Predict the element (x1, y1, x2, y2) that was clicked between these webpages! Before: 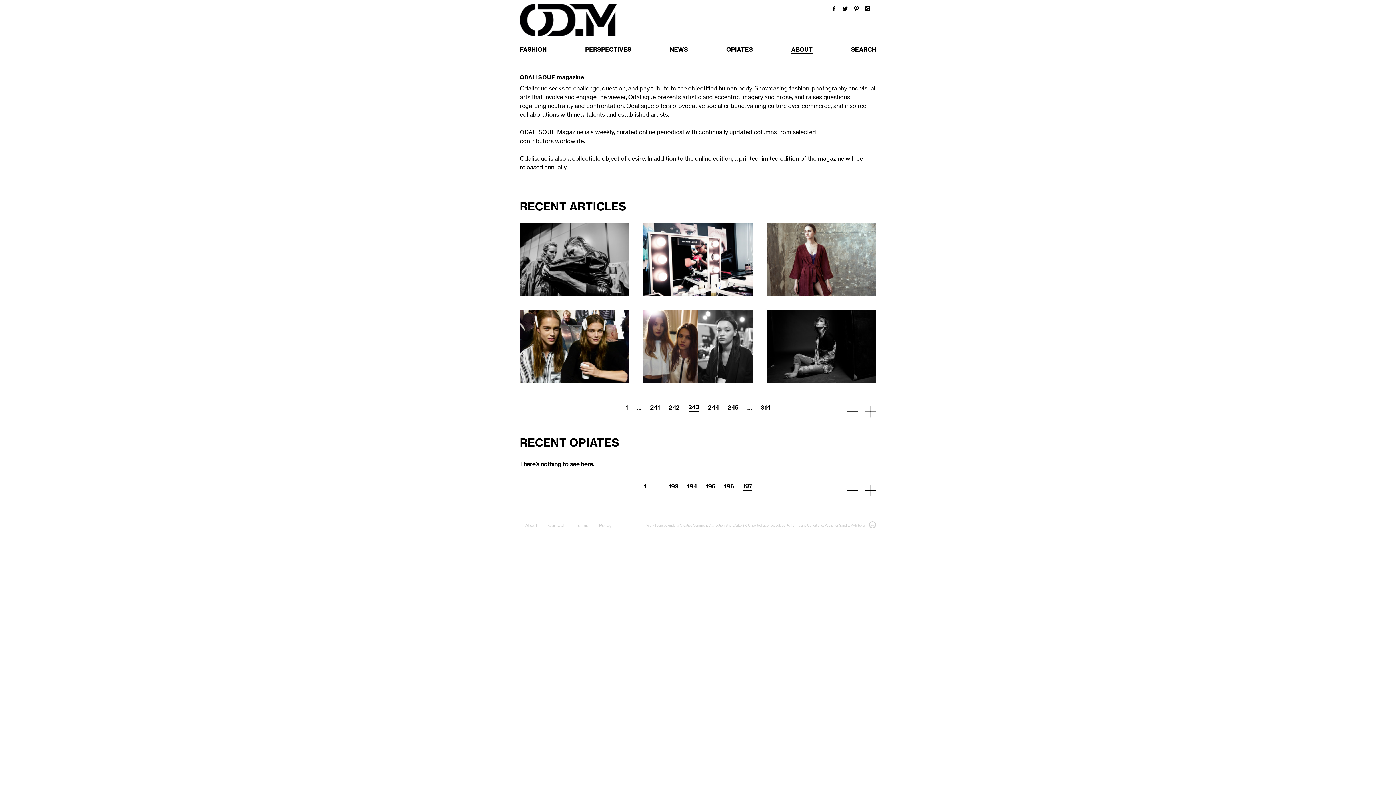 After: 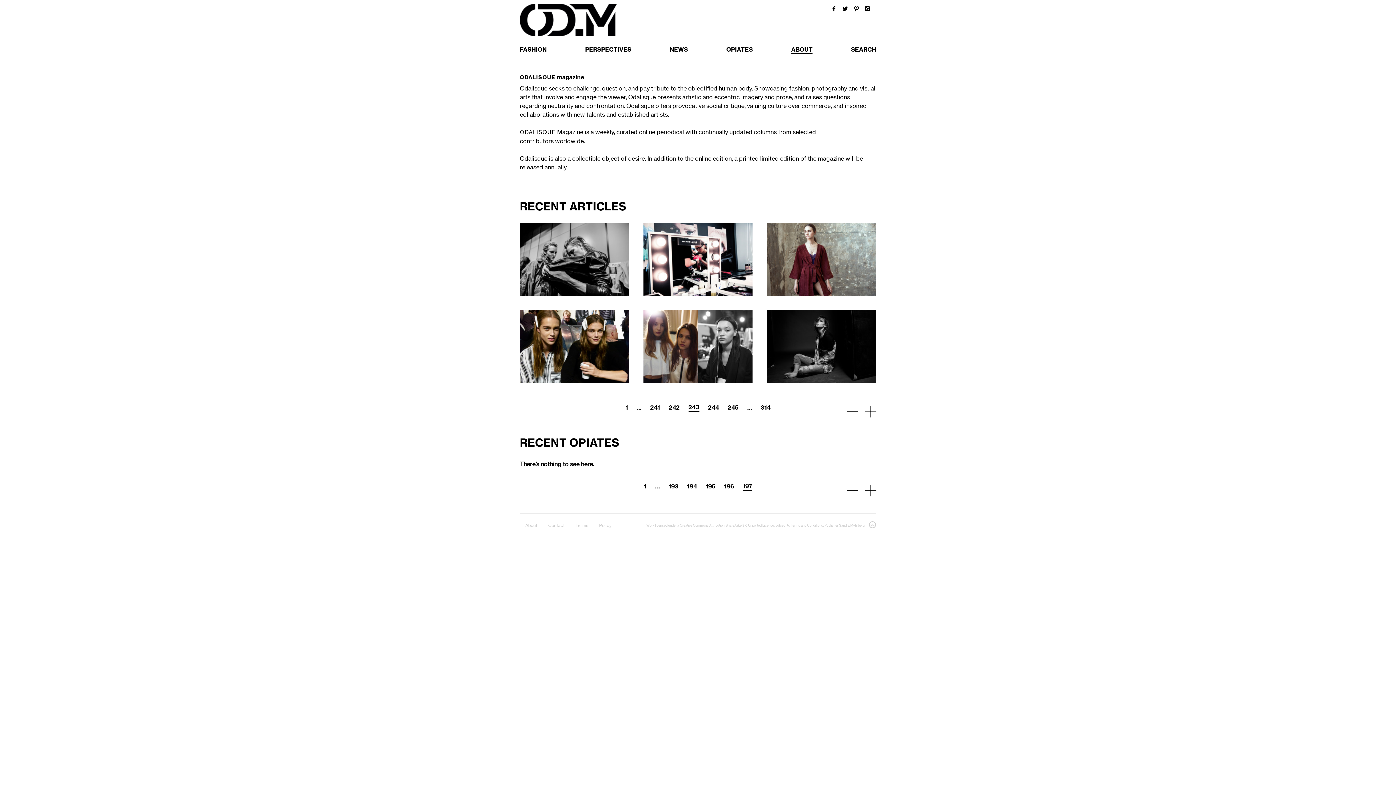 Action: label:   bbox: (865, 5, 870, 11)